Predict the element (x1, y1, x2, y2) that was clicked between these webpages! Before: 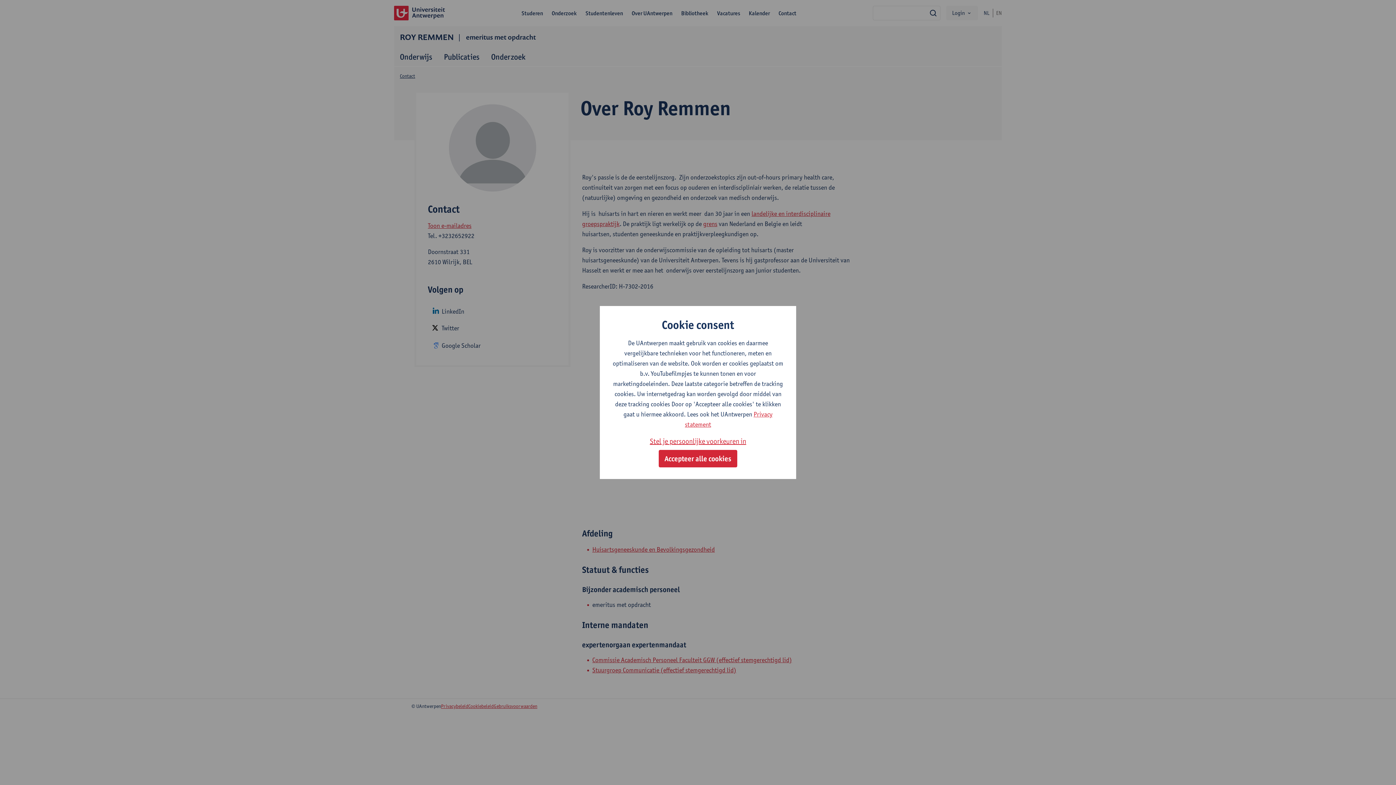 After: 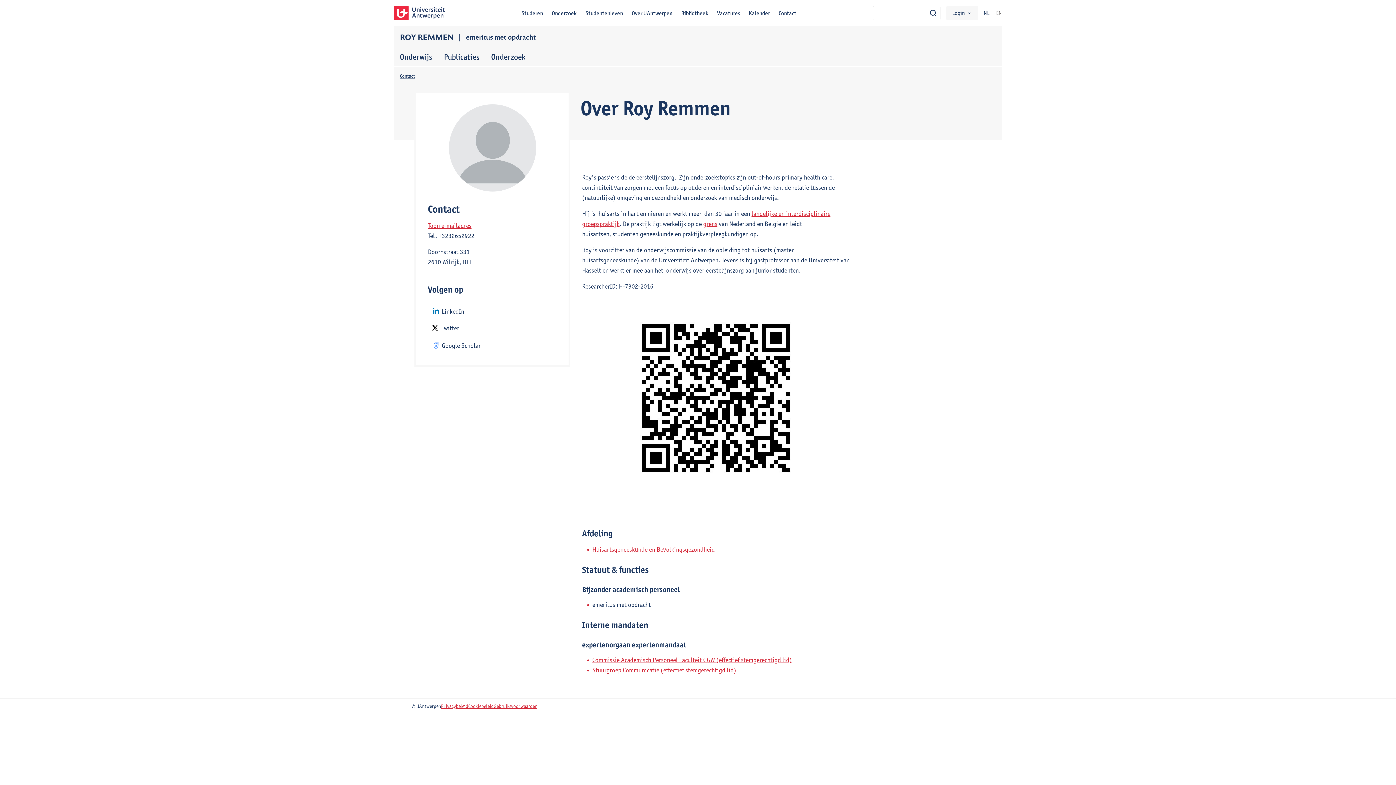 Action: label: Accepteer alle cookies bbox: (658, 450, 737, 467)